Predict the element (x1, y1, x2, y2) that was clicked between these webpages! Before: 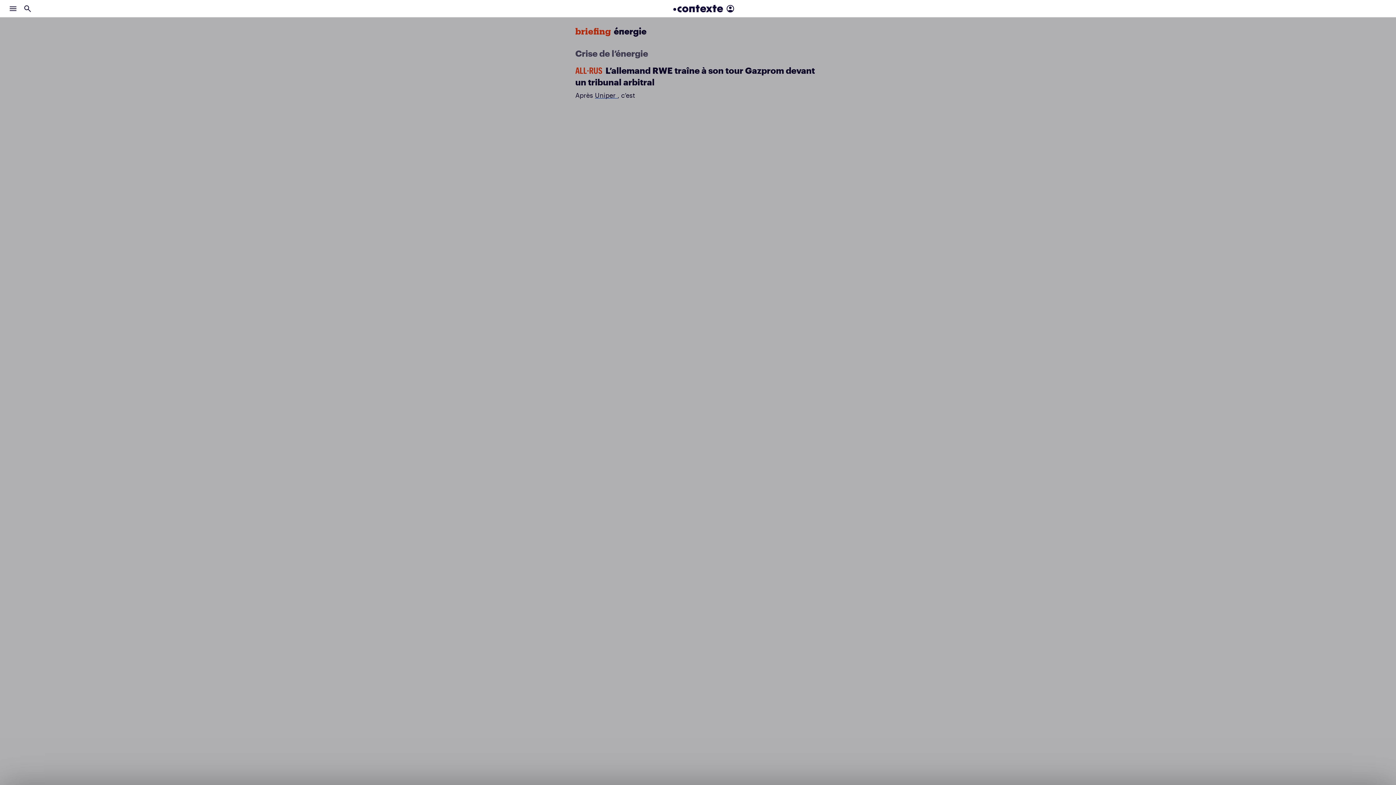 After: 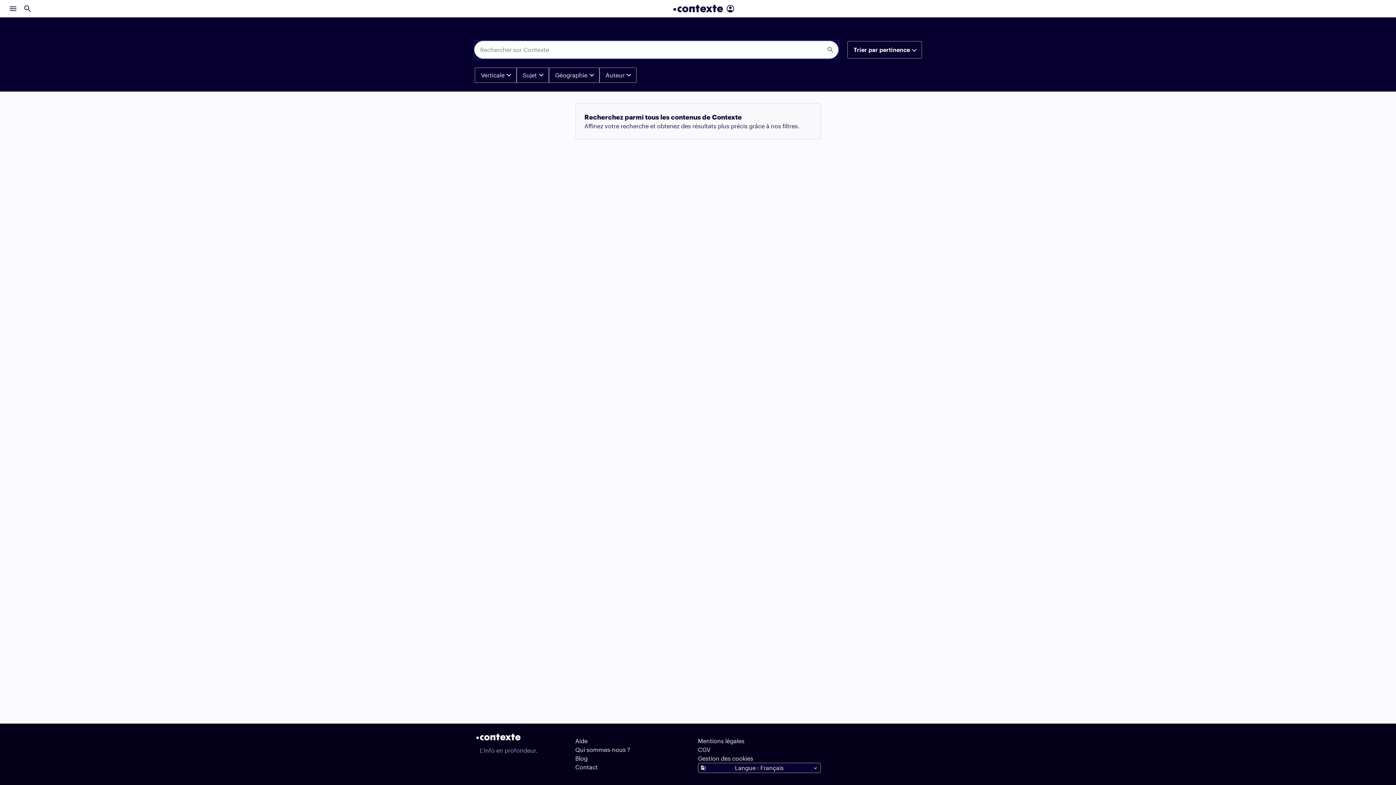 Action: bbox: (20, 1, 34, 15)